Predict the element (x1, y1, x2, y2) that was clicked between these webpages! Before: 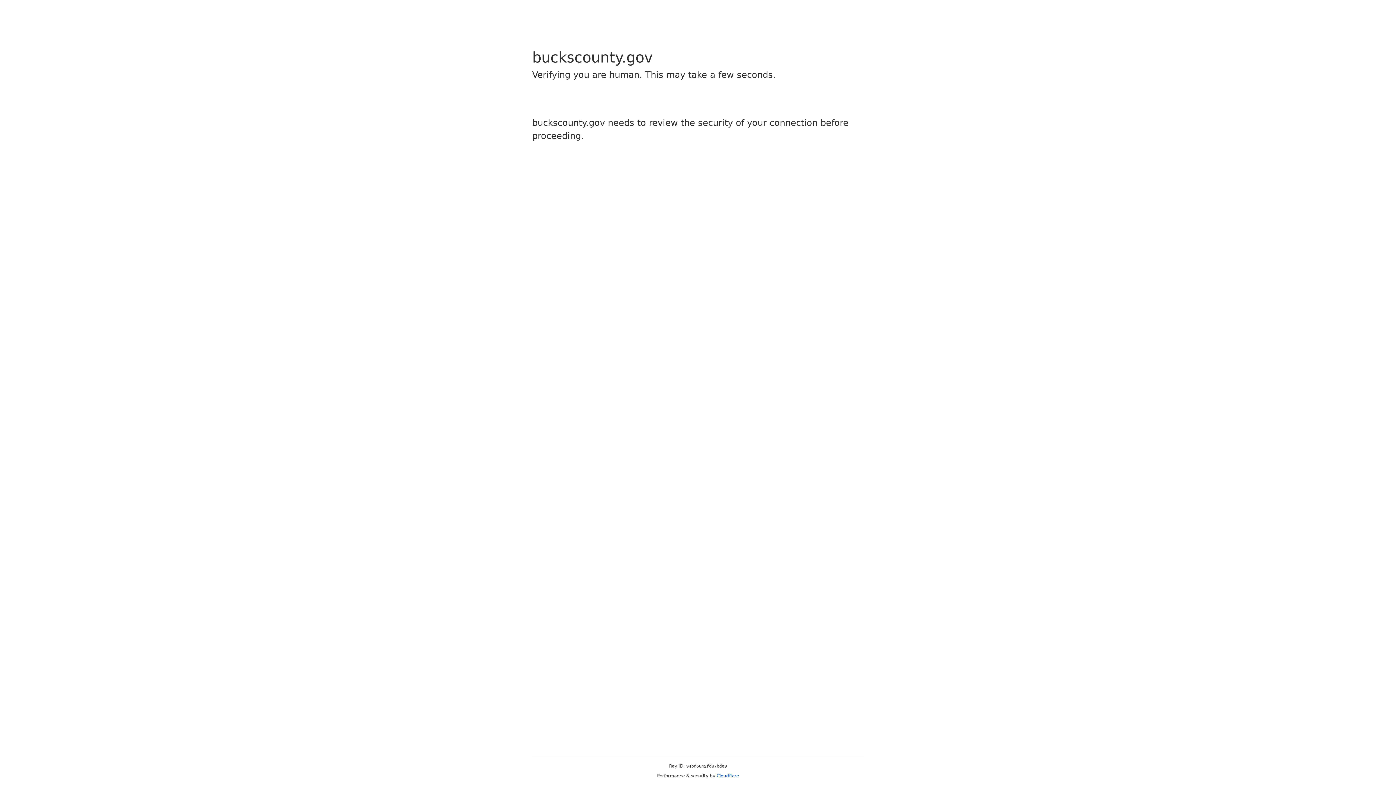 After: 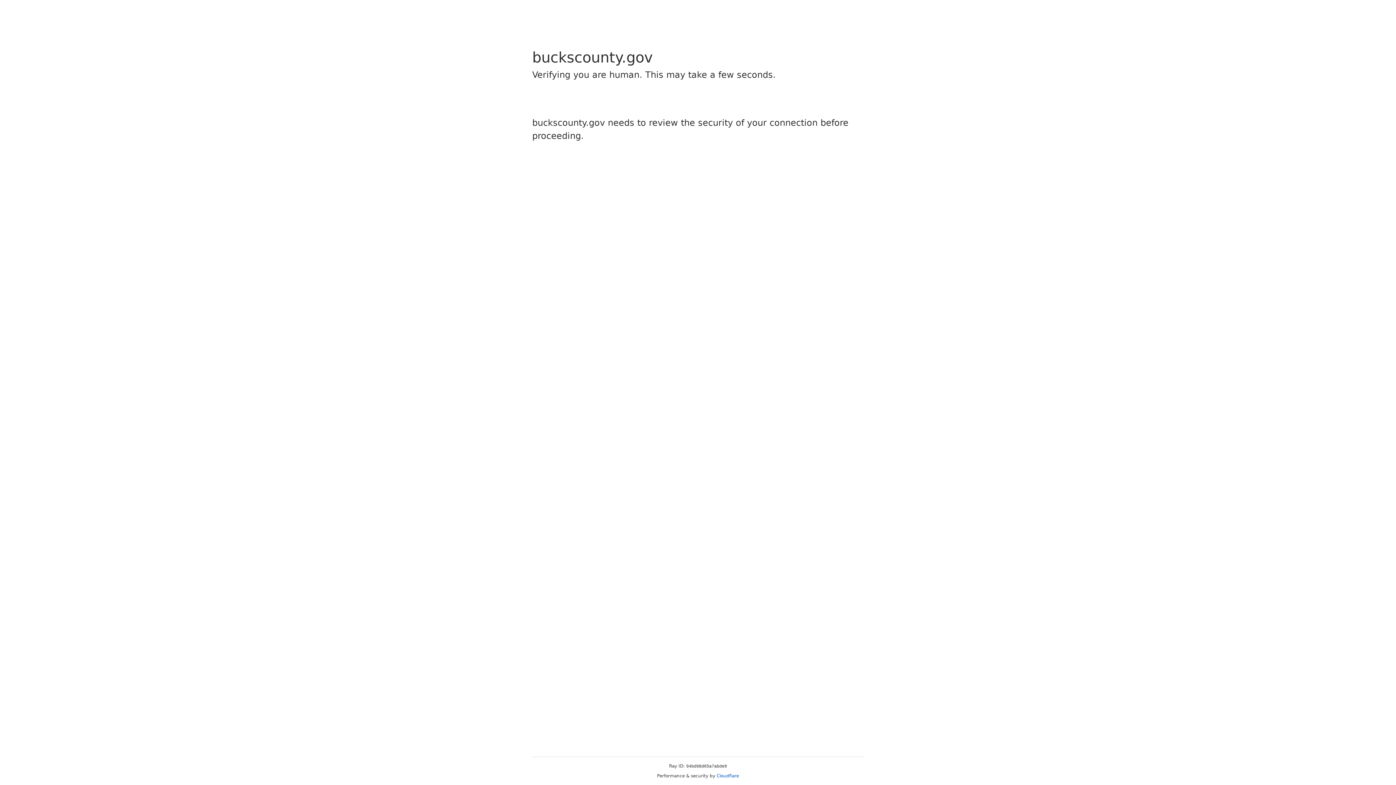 Action: bbox: (716, 773, 739, 778) label: Cloudflare